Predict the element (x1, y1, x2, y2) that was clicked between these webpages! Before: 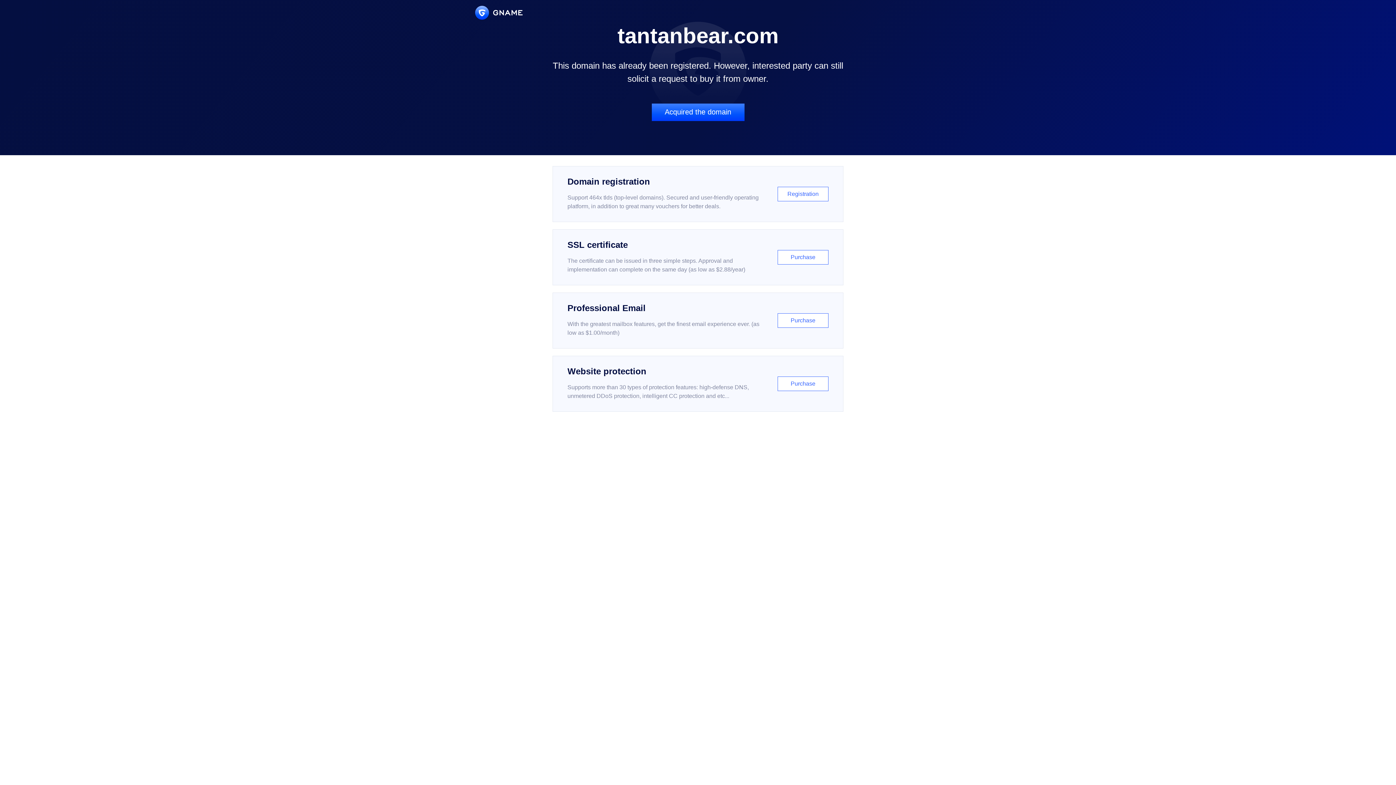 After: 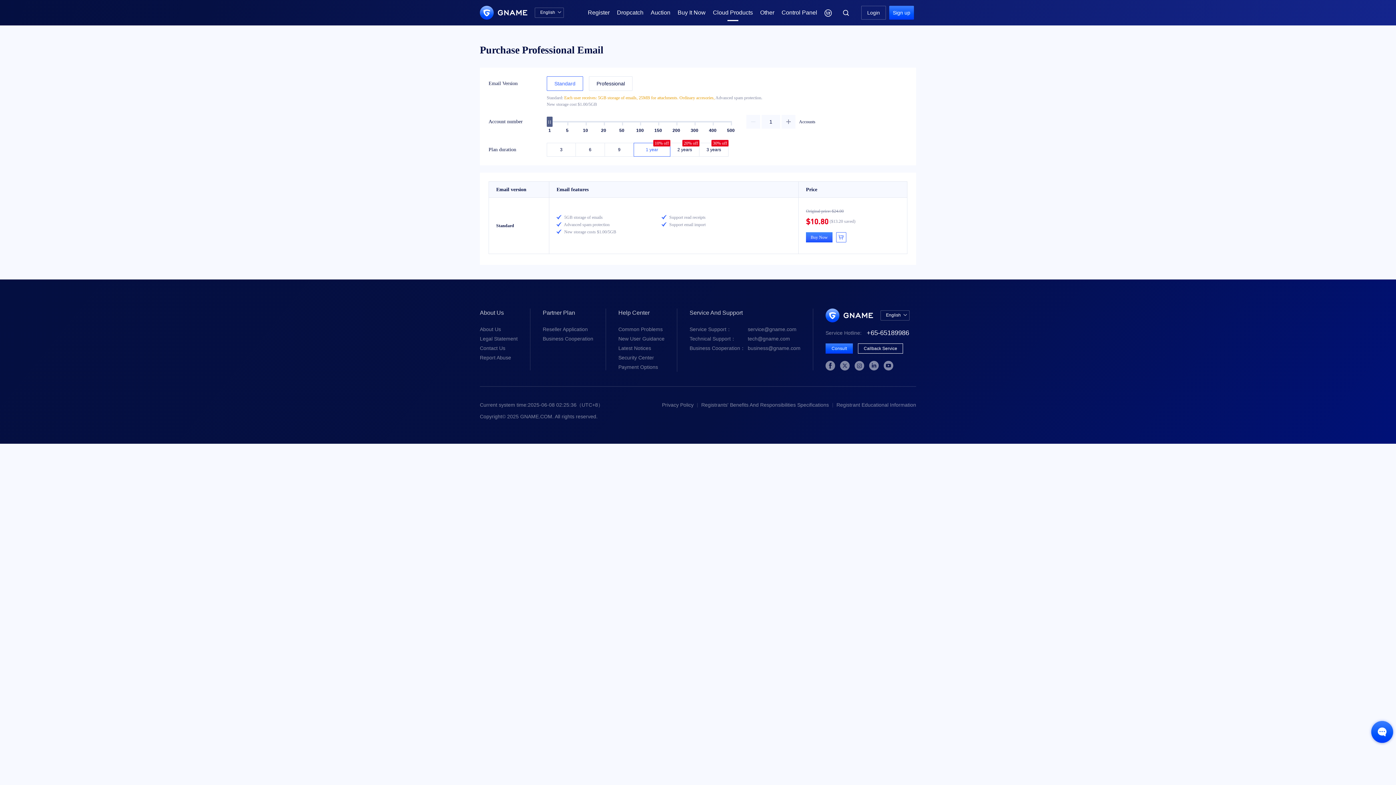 Action: label: Professional Email

With the greatest mailbox features, get the finest email experience ever. (as low as $1.00/month)

Purchase bbox: (552, 292, 843, 348)